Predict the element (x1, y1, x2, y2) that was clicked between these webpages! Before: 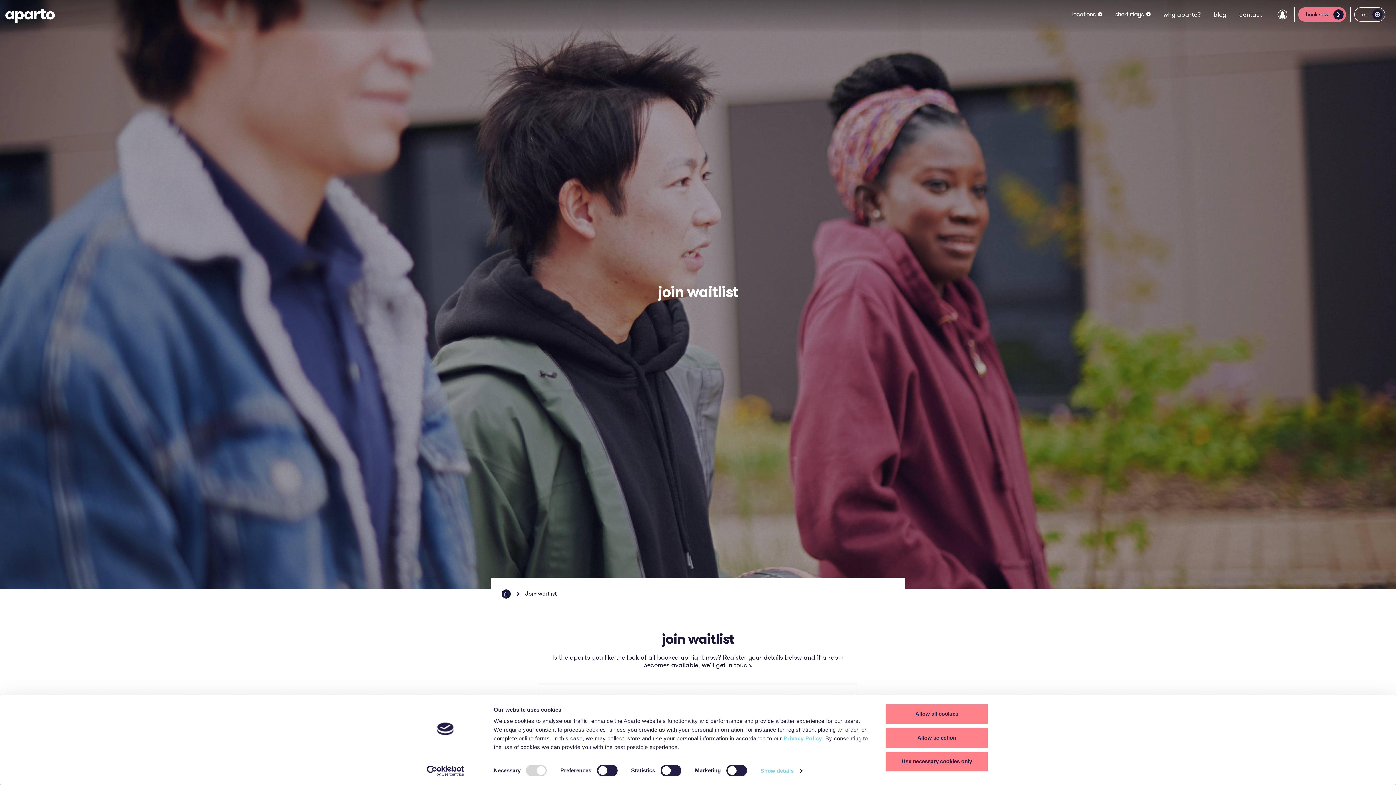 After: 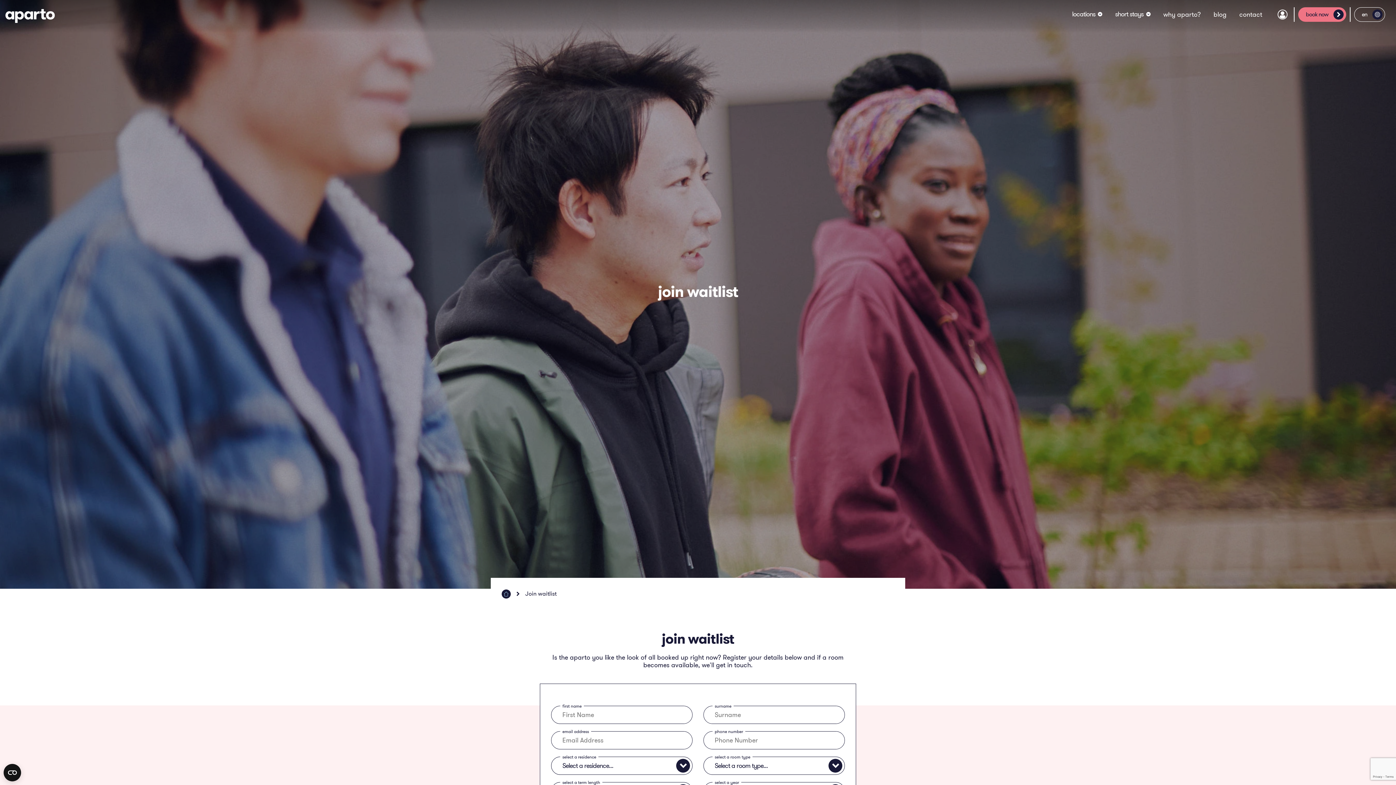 Action: bbox: (885, 727, 989, 748) label: Allow selection